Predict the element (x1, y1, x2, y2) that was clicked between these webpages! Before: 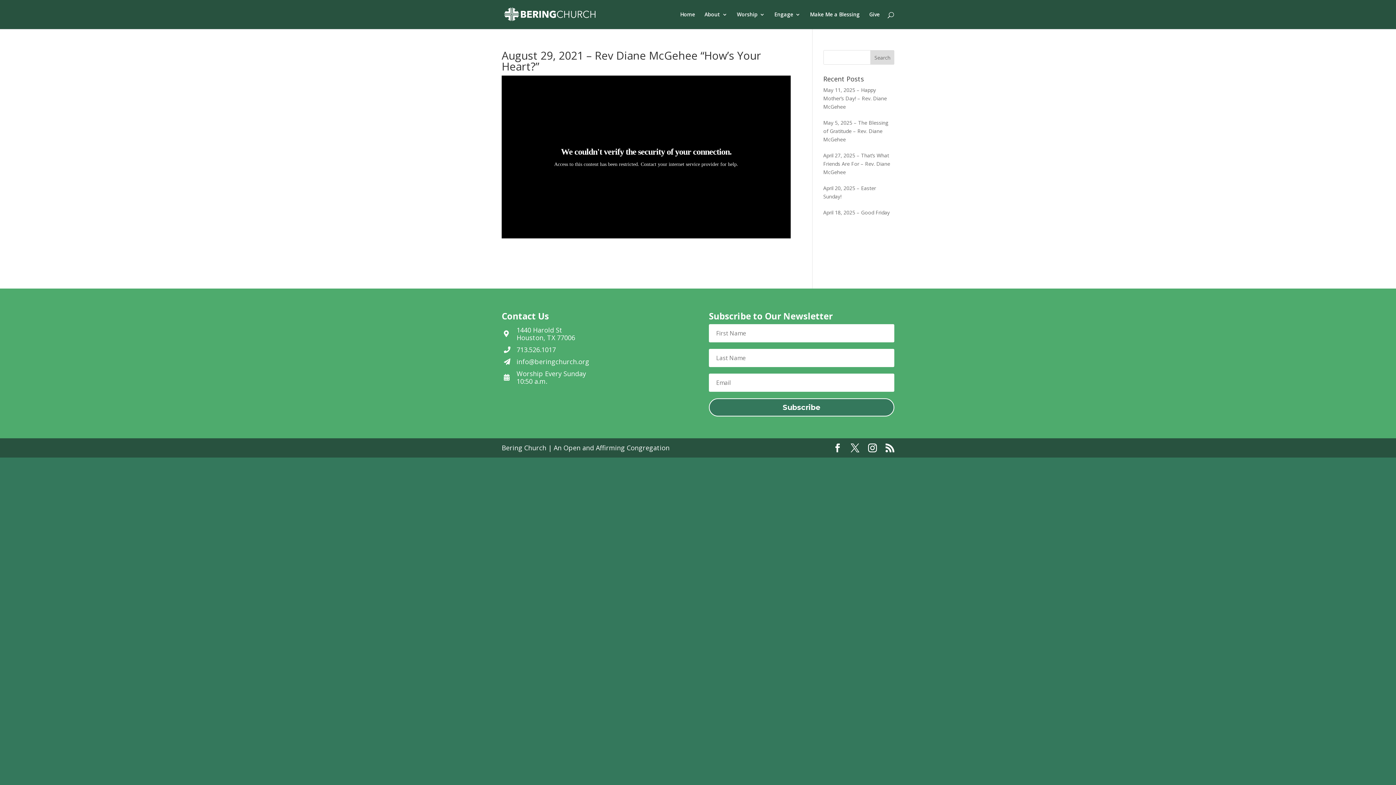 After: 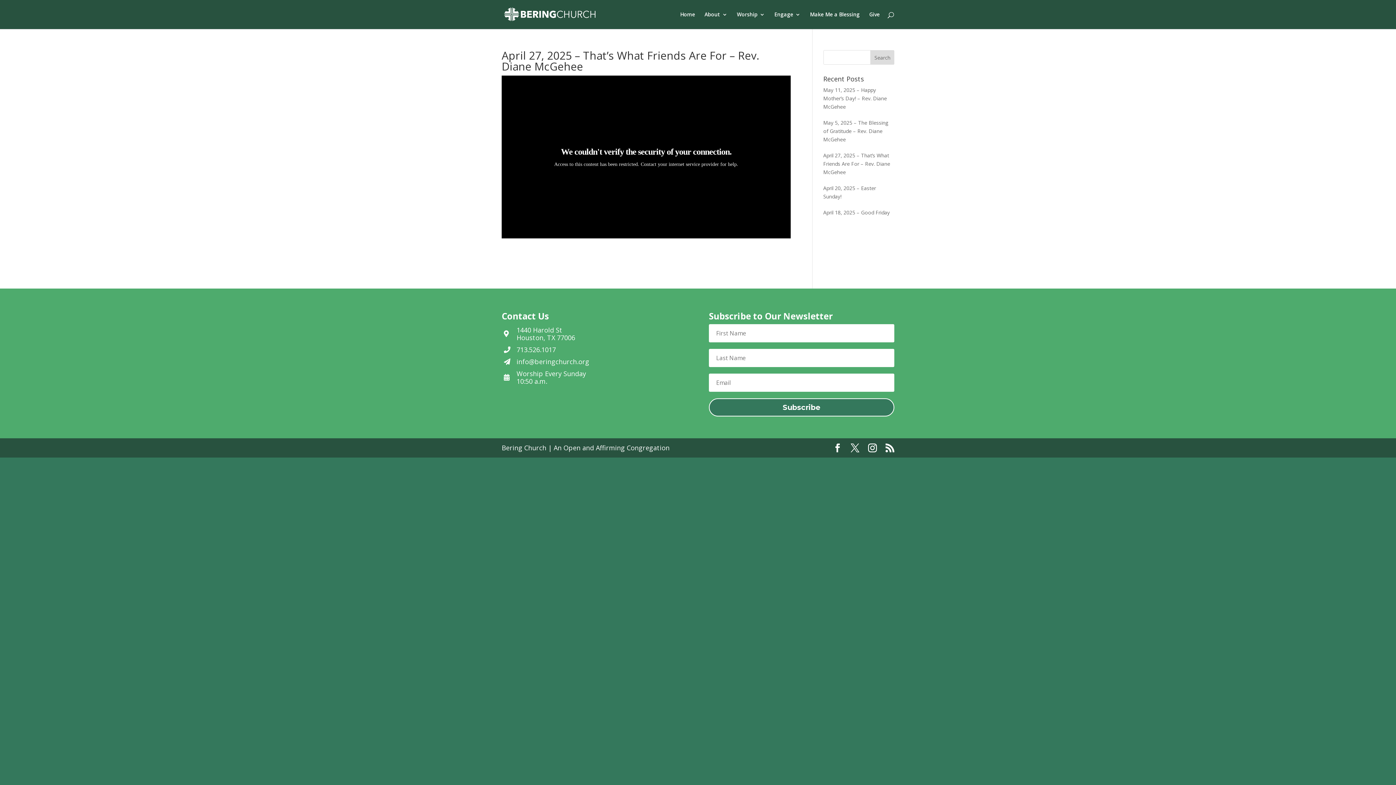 Action: label: April 27, 2025 – That’s What Friends Are For – Rev. Diane McGehee bbox: (823, 152, 890, 175)